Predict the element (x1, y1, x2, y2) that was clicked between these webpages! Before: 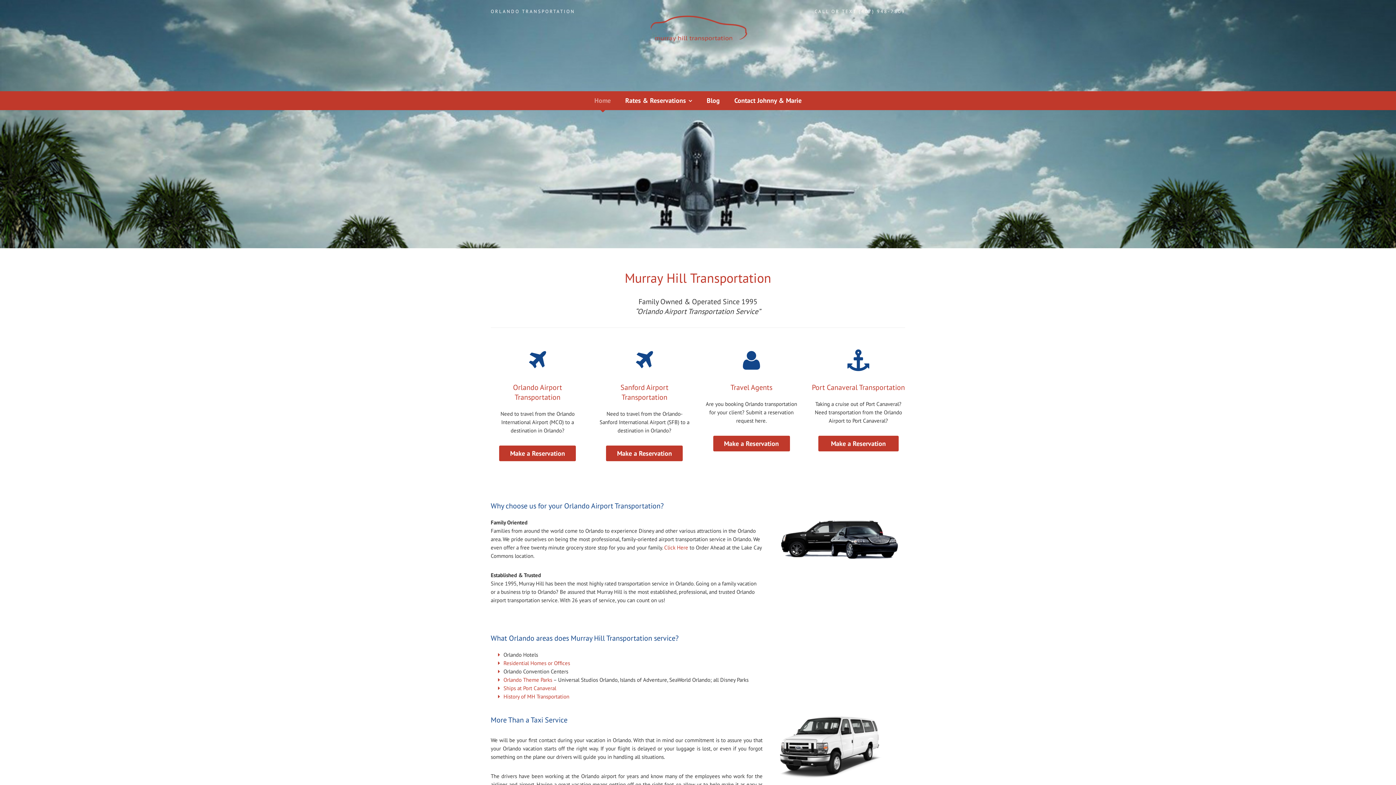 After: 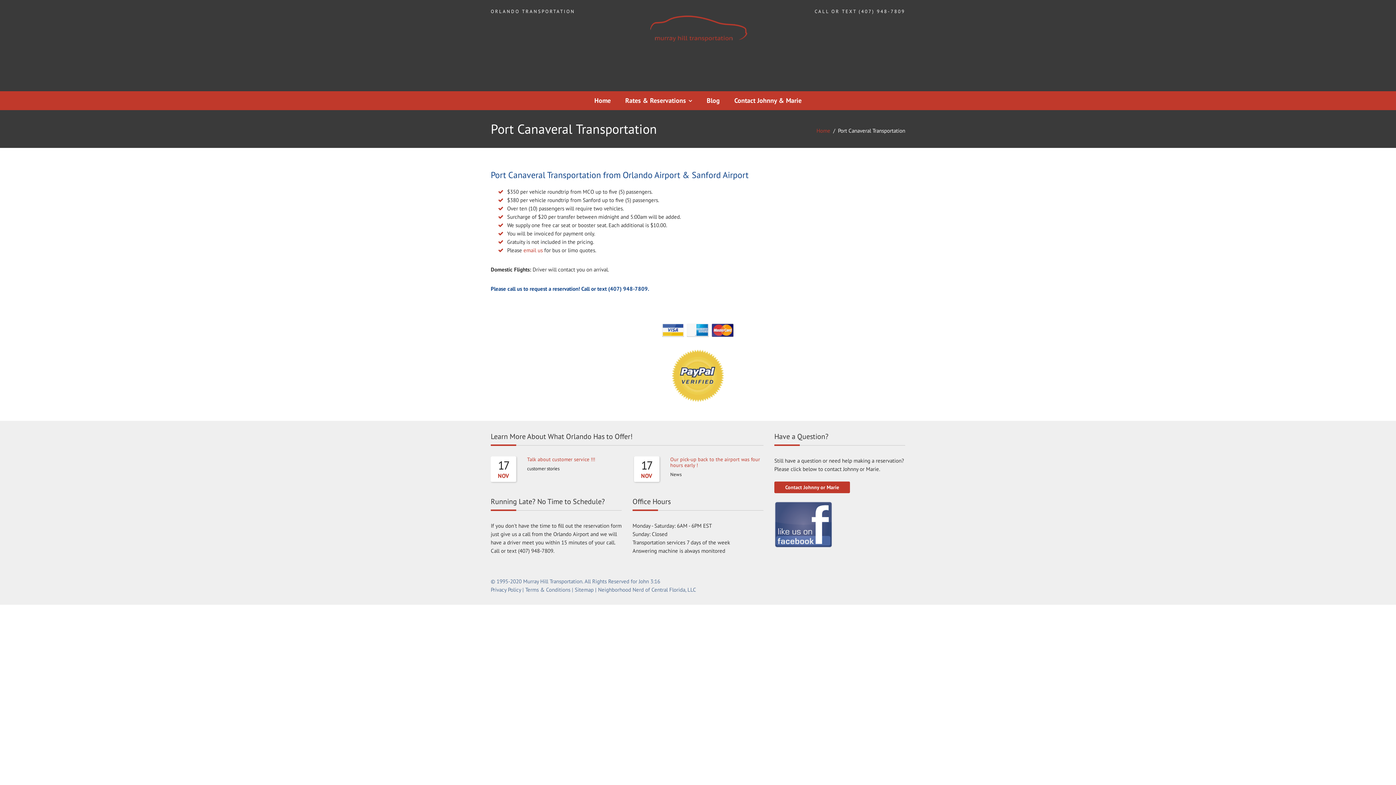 Action: label:  Make a Reservation  bbox: (818, 436, 898, 451)